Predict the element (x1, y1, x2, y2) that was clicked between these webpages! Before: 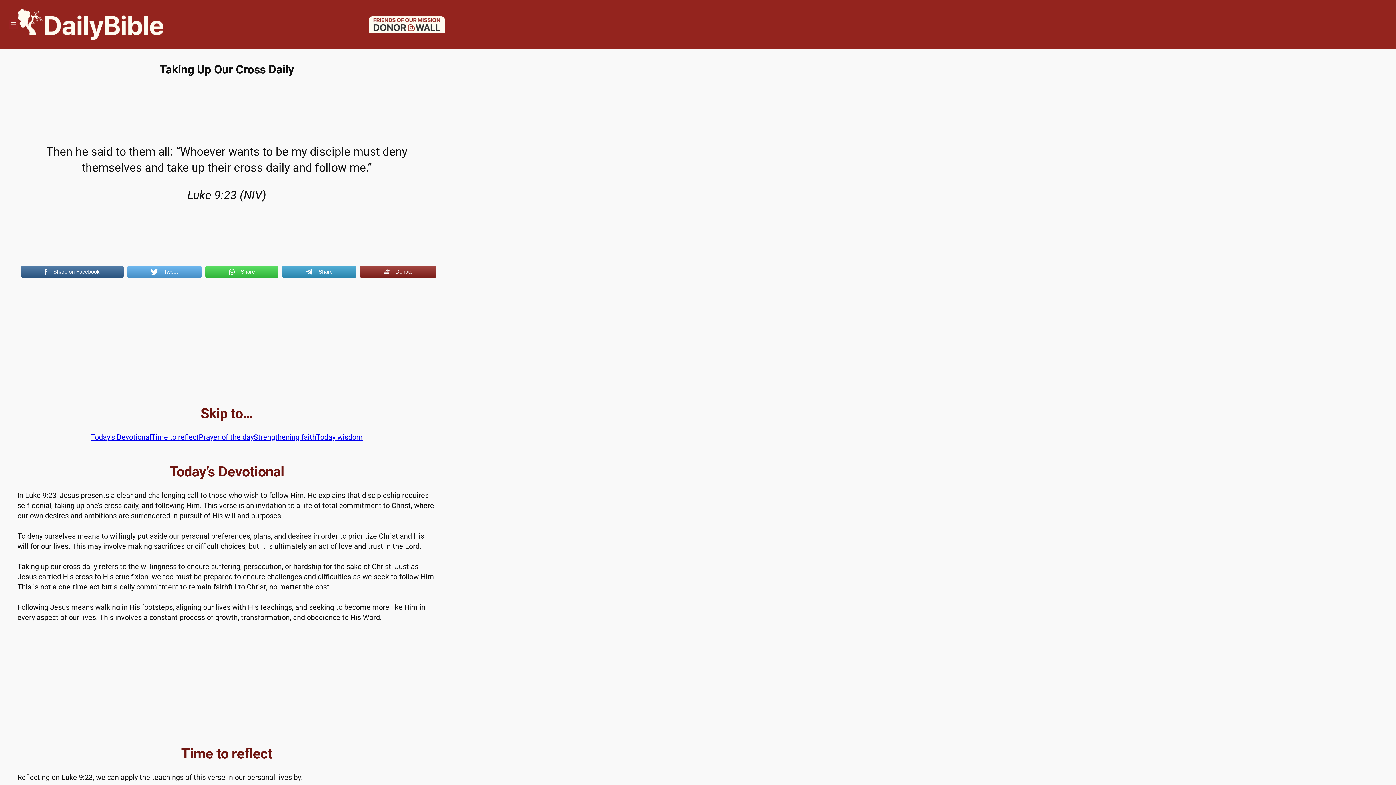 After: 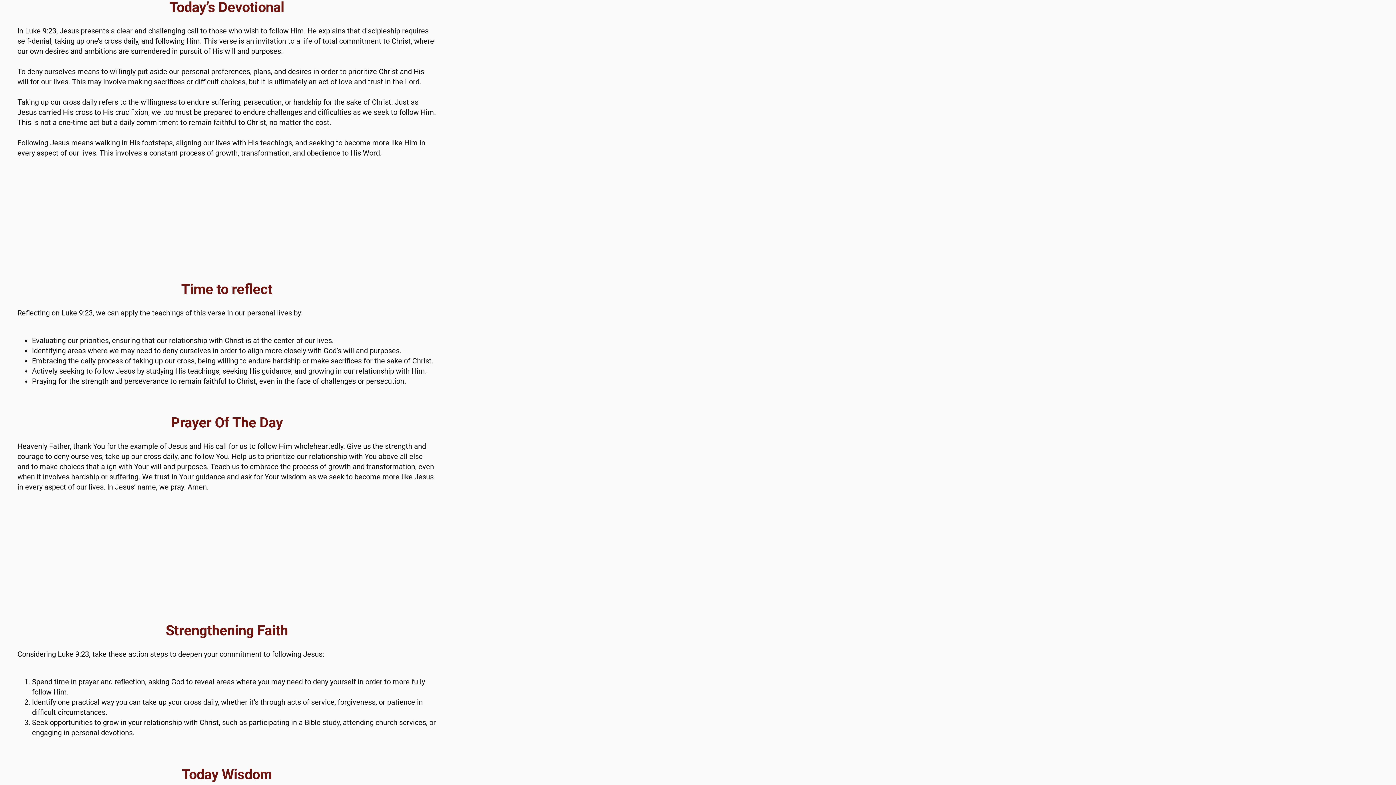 Action: label: Today’s Devotional bbox: (90, 432, 151, 442)